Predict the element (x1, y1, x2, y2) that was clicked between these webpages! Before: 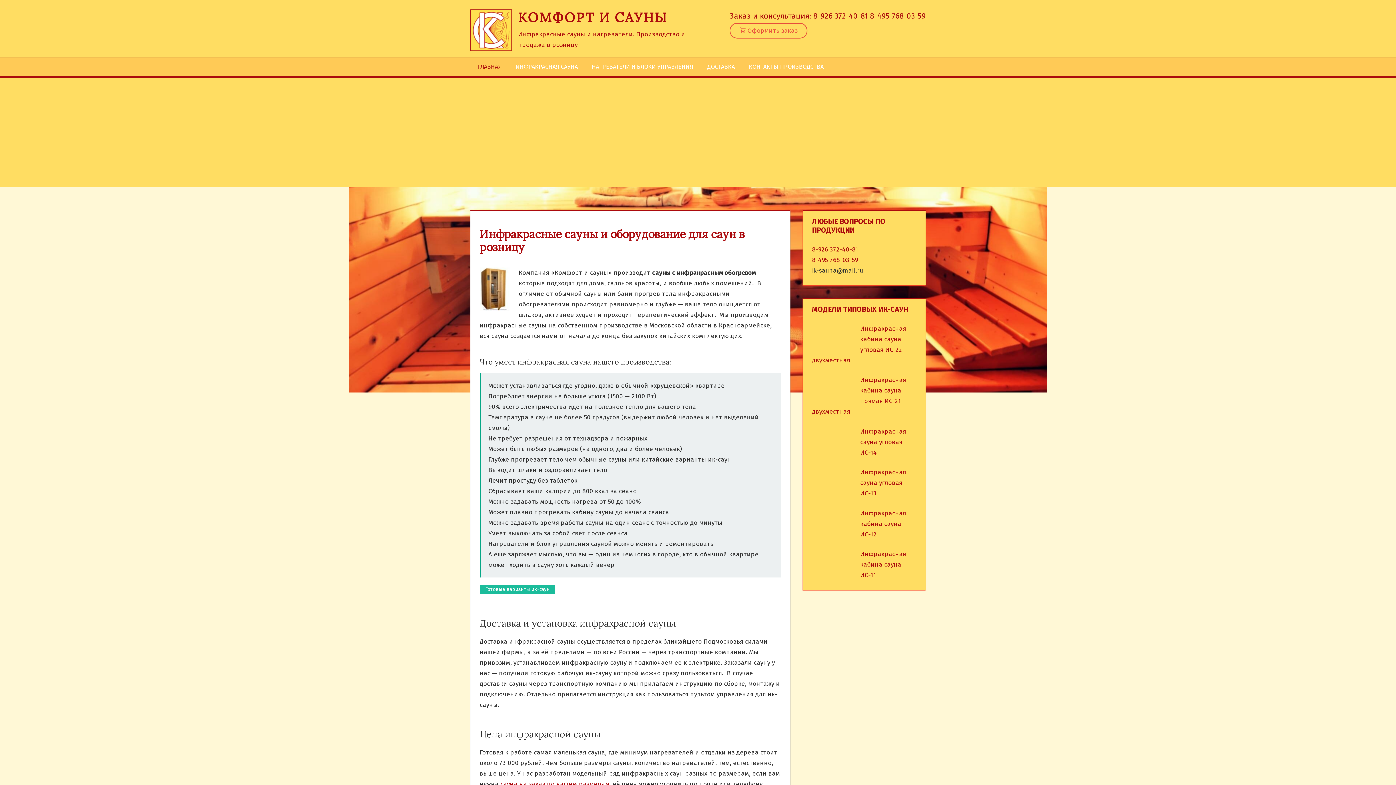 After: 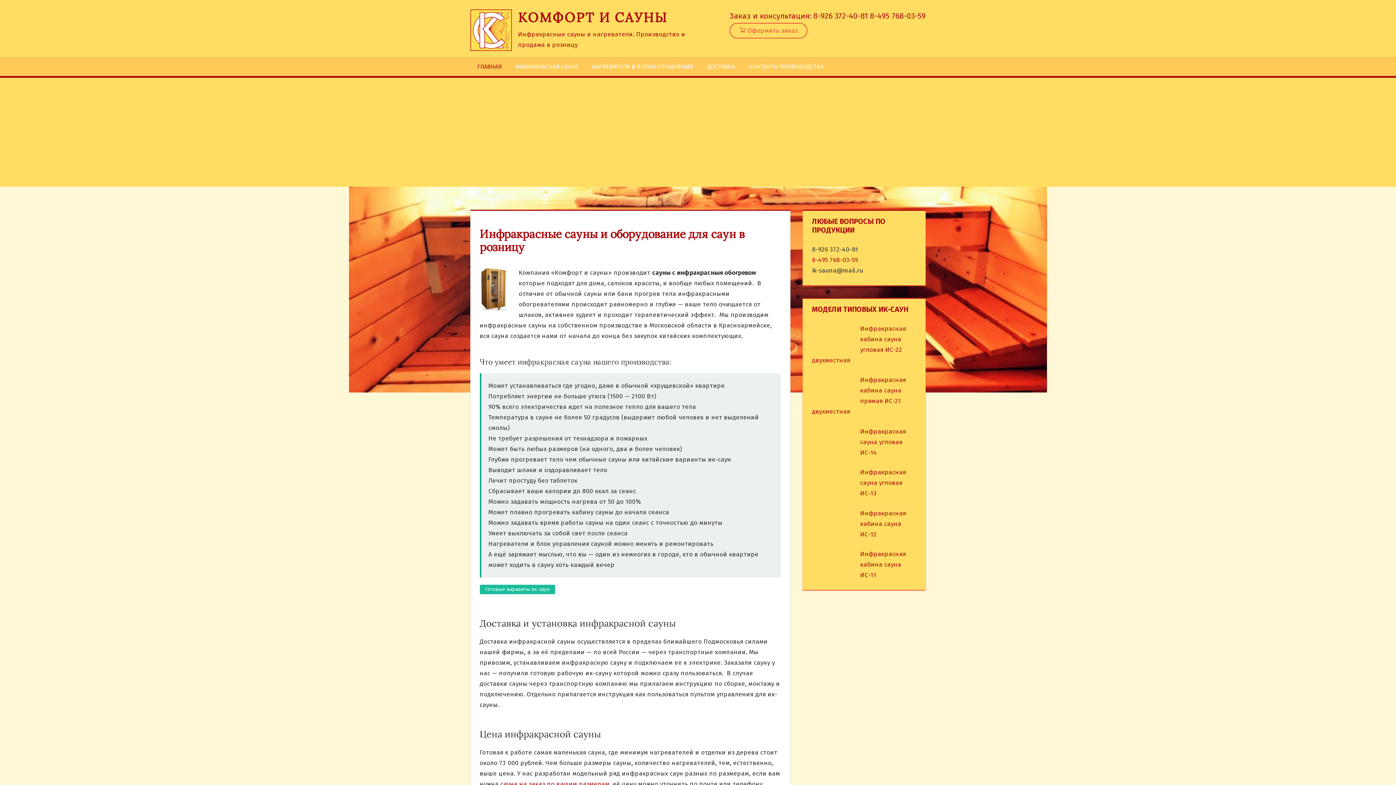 Action: bbox: (812, 245, 858, 253) label: 8-926 372-40-81